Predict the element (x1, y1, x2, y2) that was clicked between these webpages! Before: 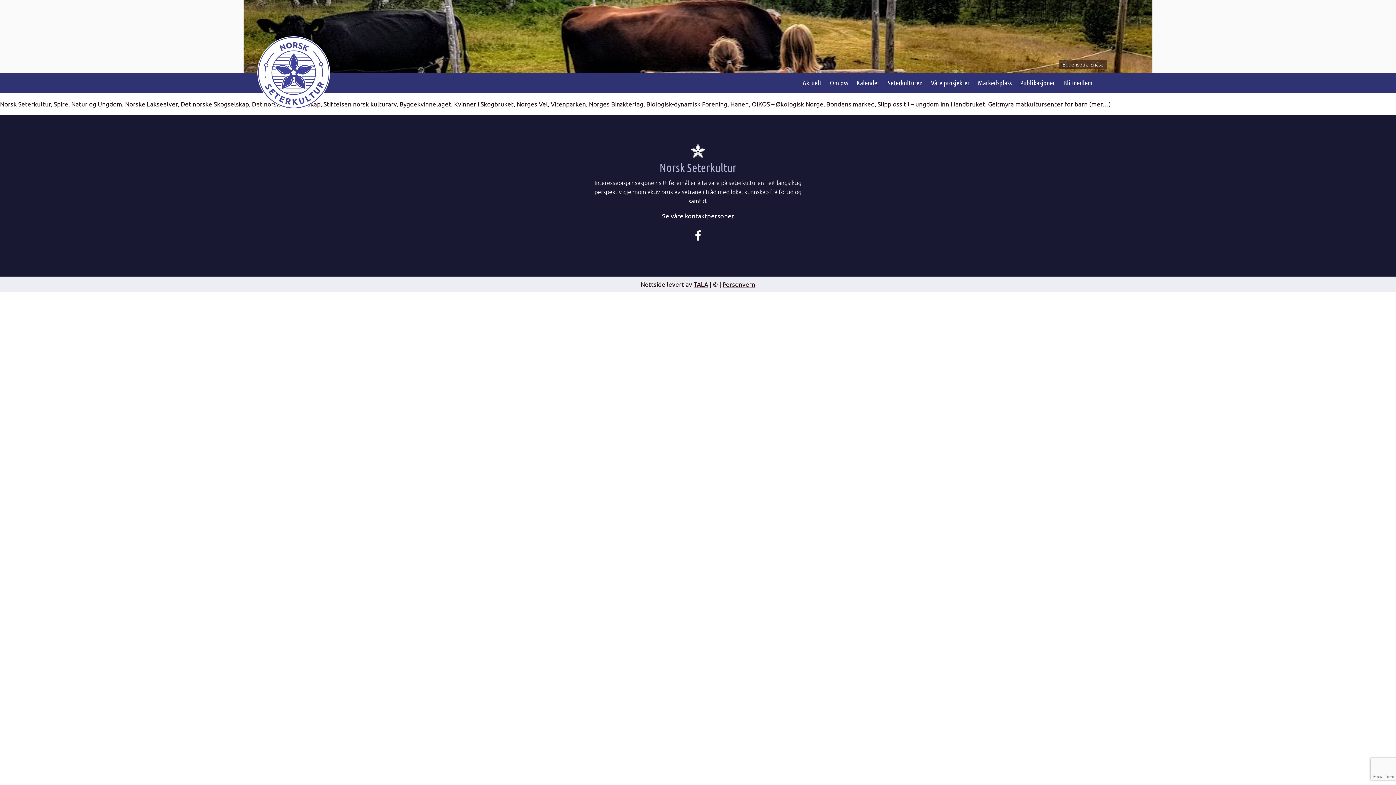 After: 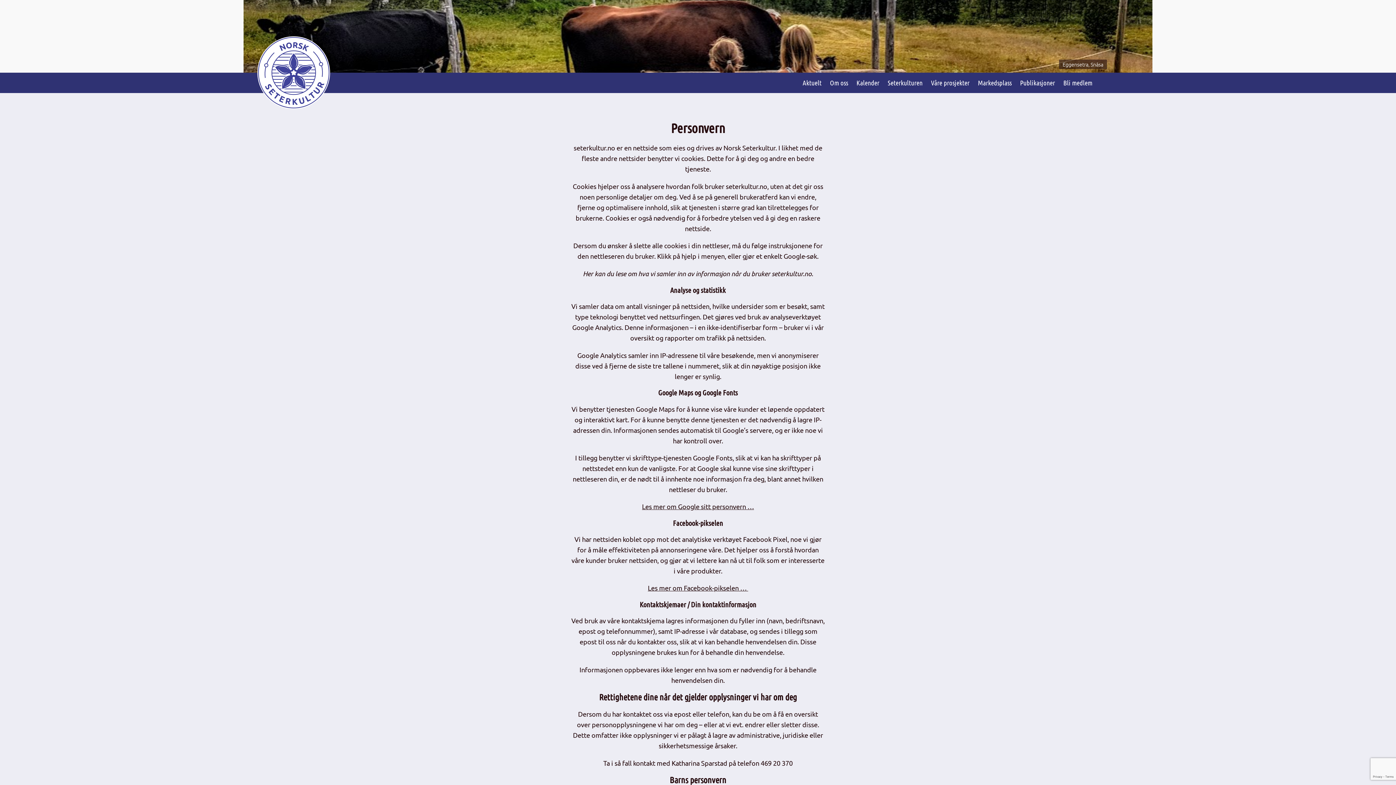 Action: bbox: (722, 280, 755, 288) label: Personvern